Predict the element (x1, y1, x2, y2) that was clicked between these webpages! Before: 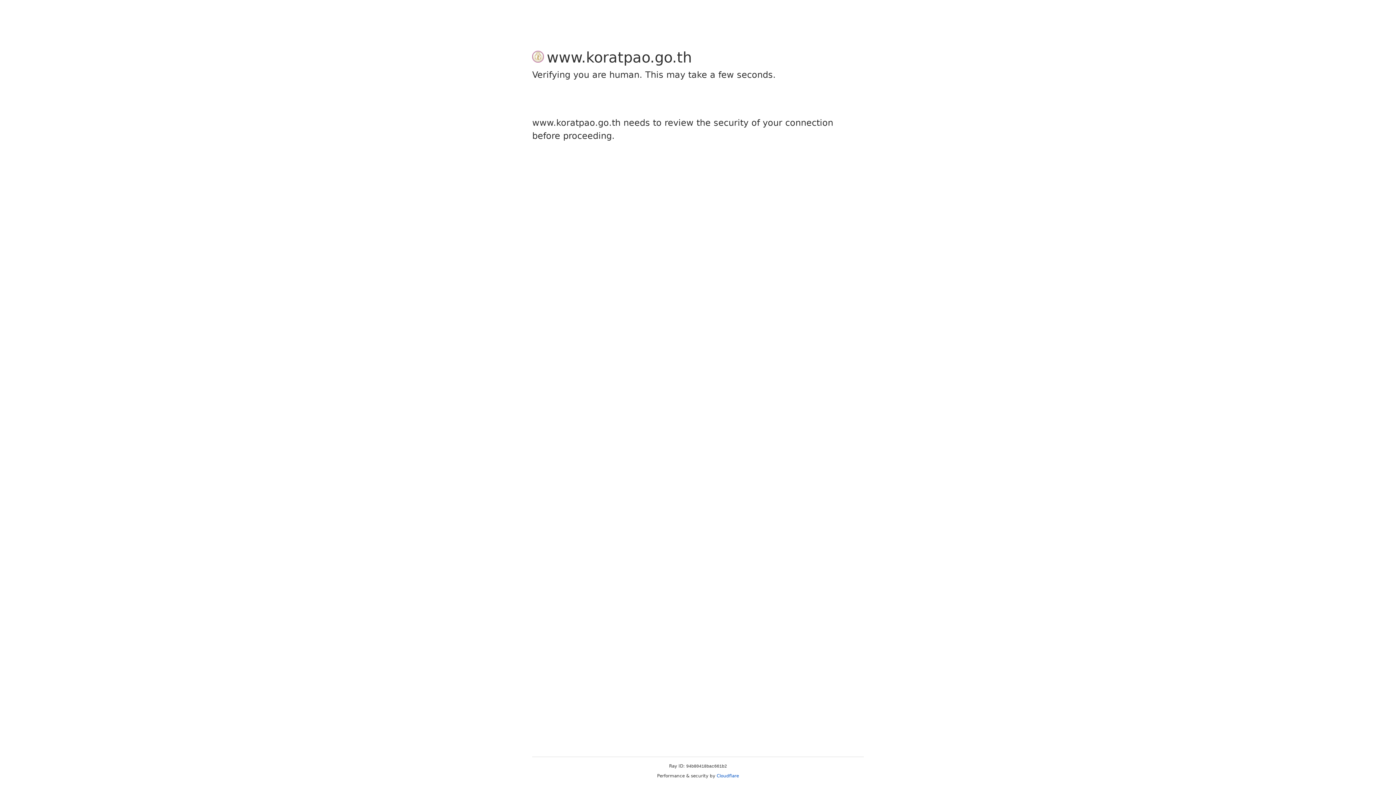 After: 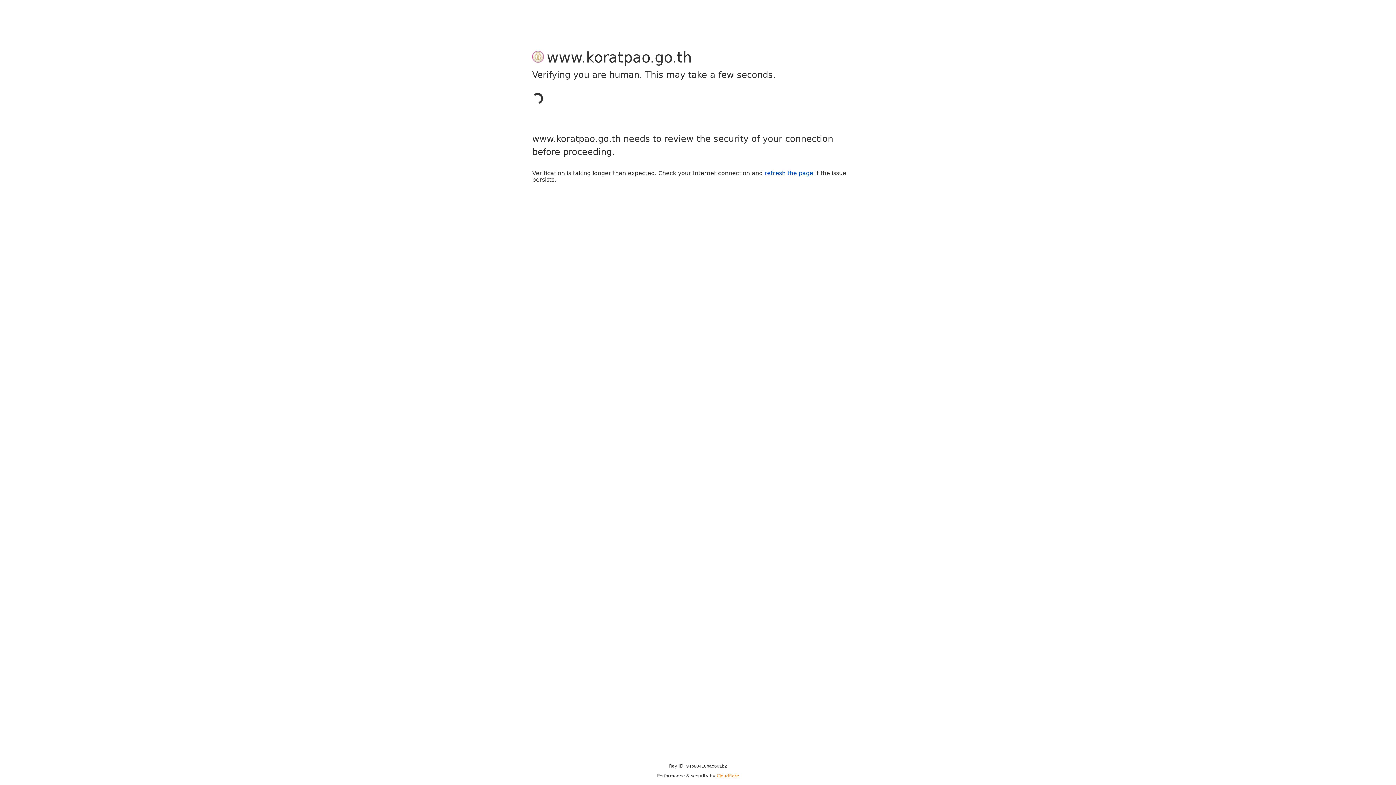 Action: label: Cloudflare bbox: (716, 773, 739, 778)